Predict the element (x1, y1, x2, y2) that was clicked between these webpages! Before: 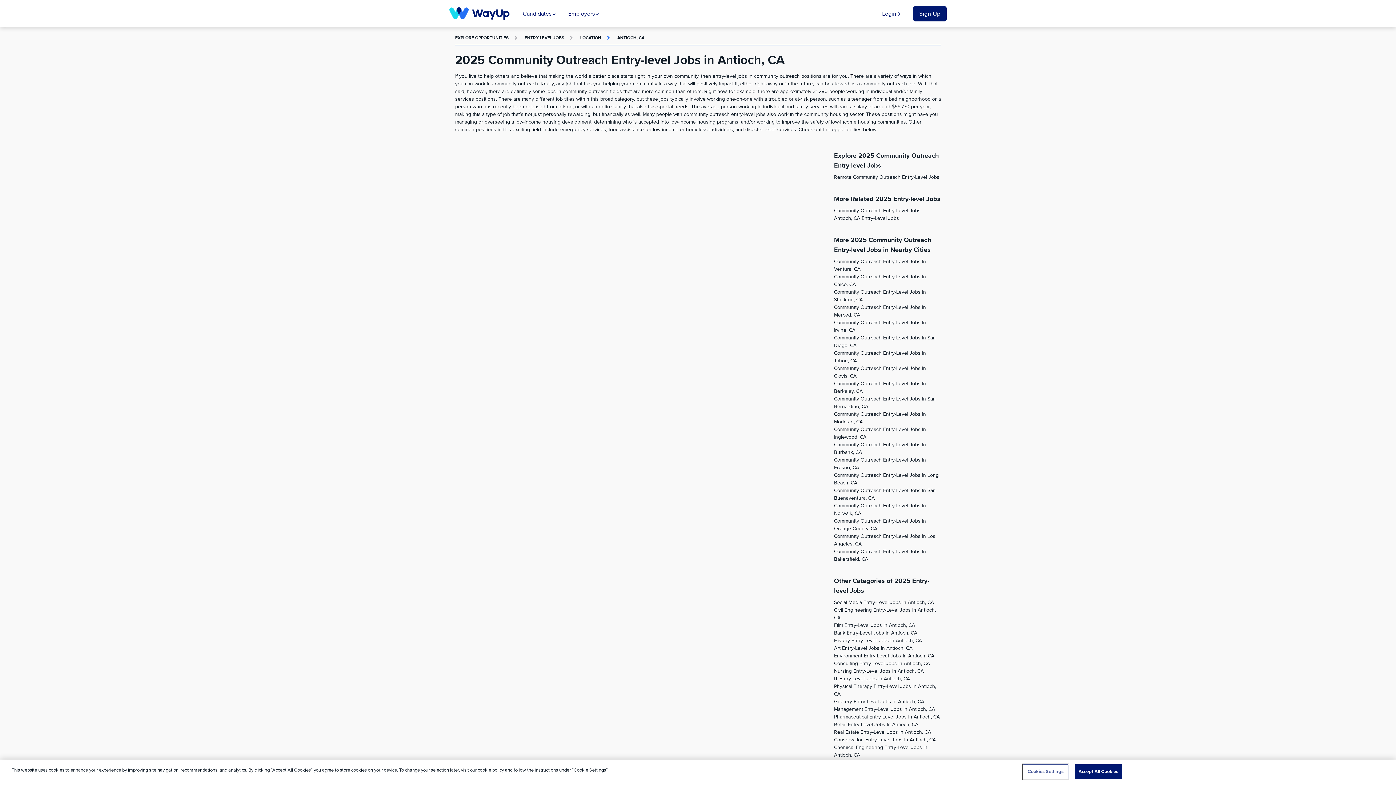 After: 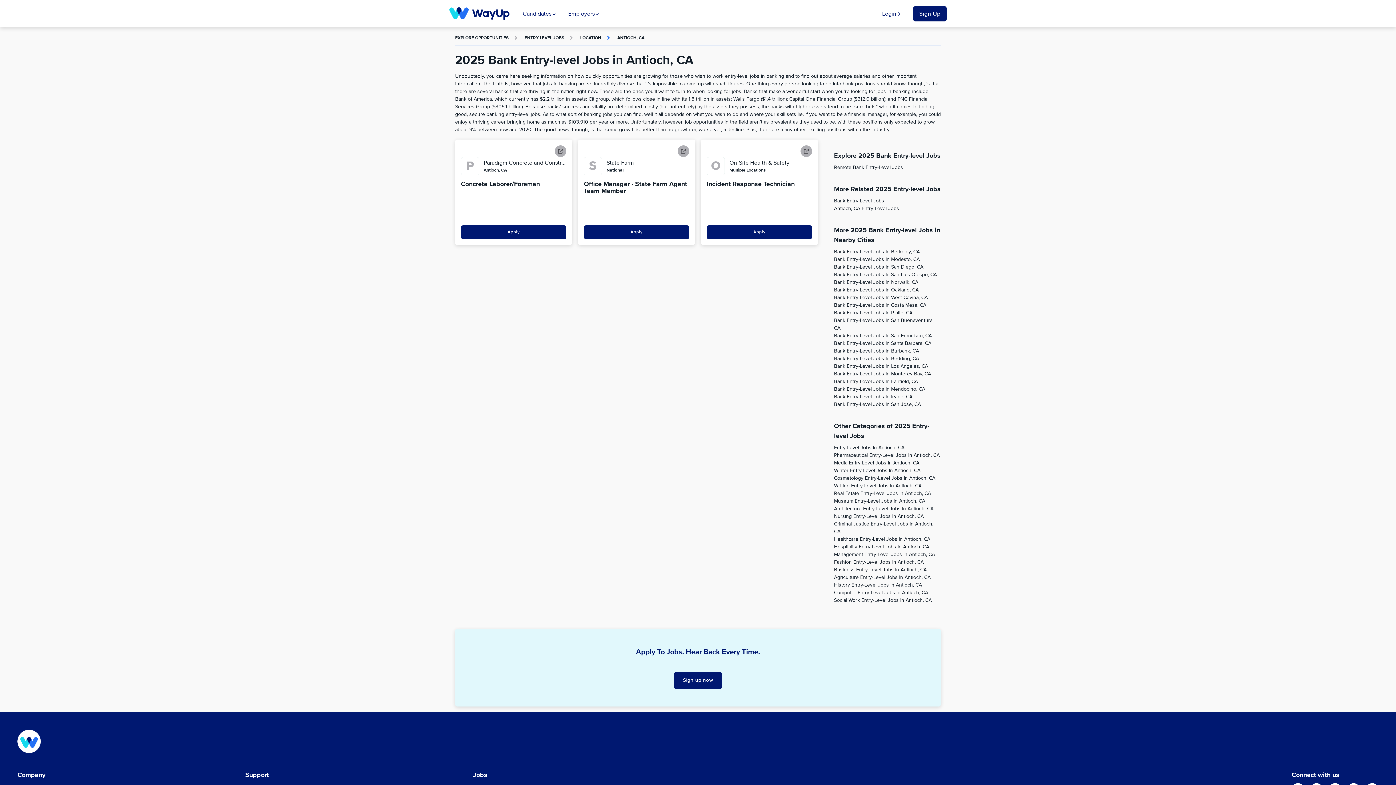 Action: bbox: (834, 630, 917, 636) label: Bank Entry-Level Jobs In Antioch, CA